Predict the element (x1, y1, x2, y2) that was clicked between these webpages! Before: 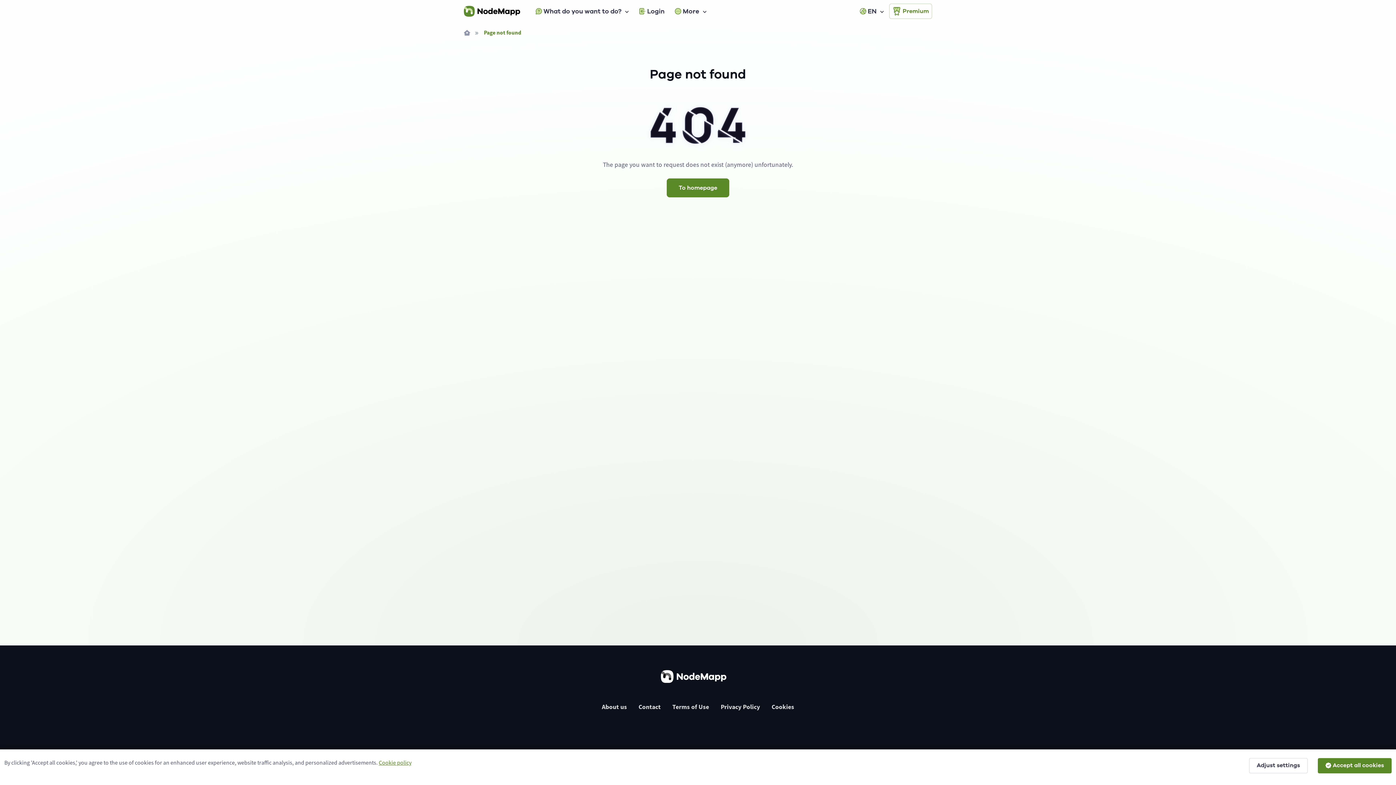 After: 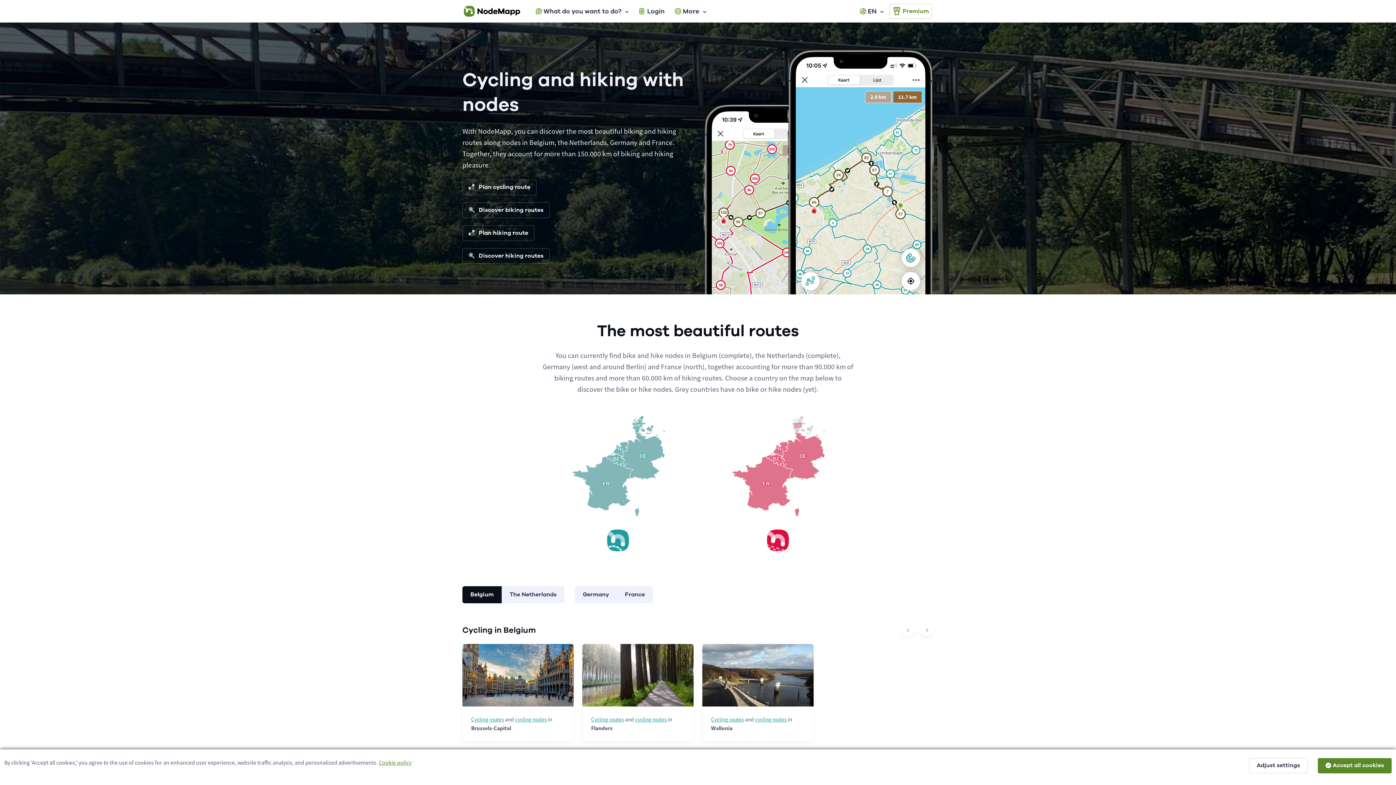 Action: bbox: (464, 30, 470, 35)